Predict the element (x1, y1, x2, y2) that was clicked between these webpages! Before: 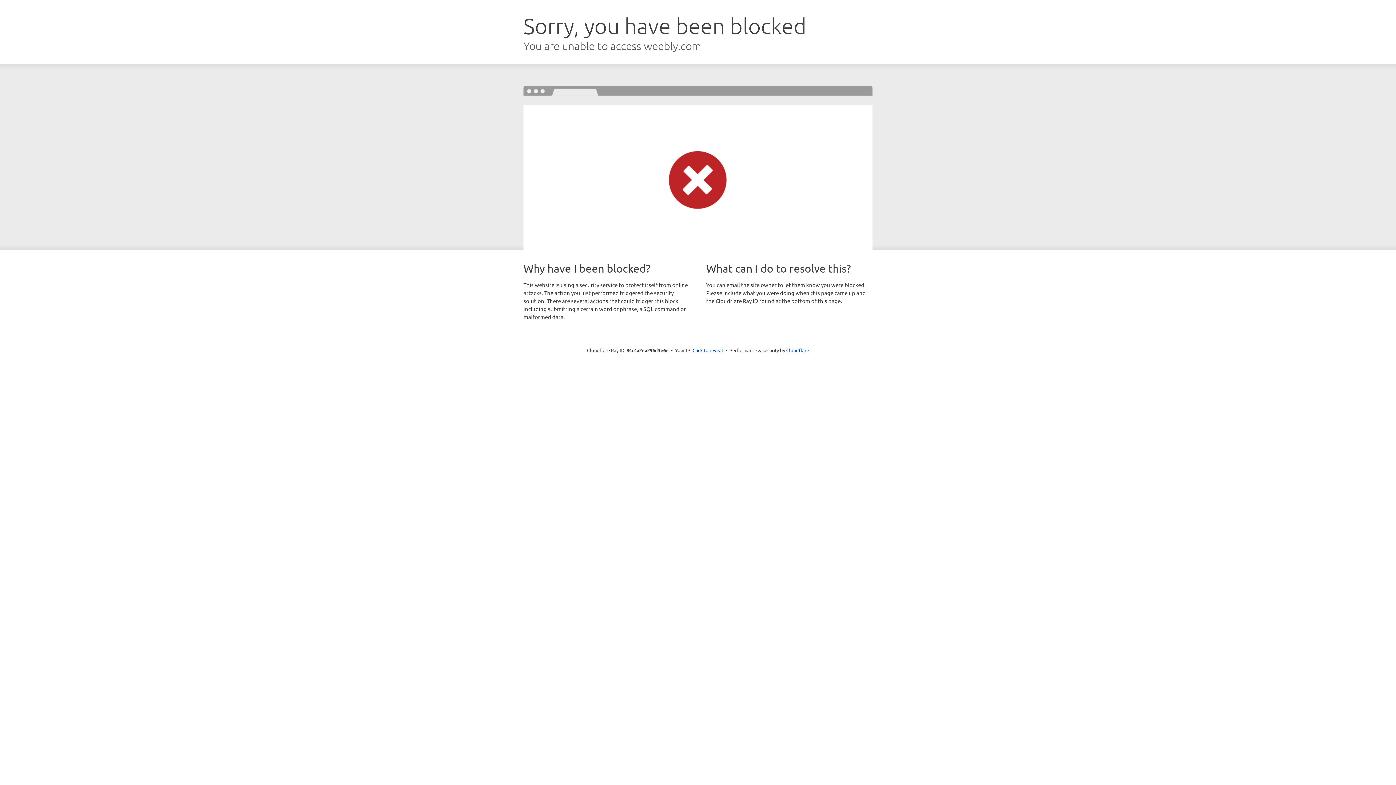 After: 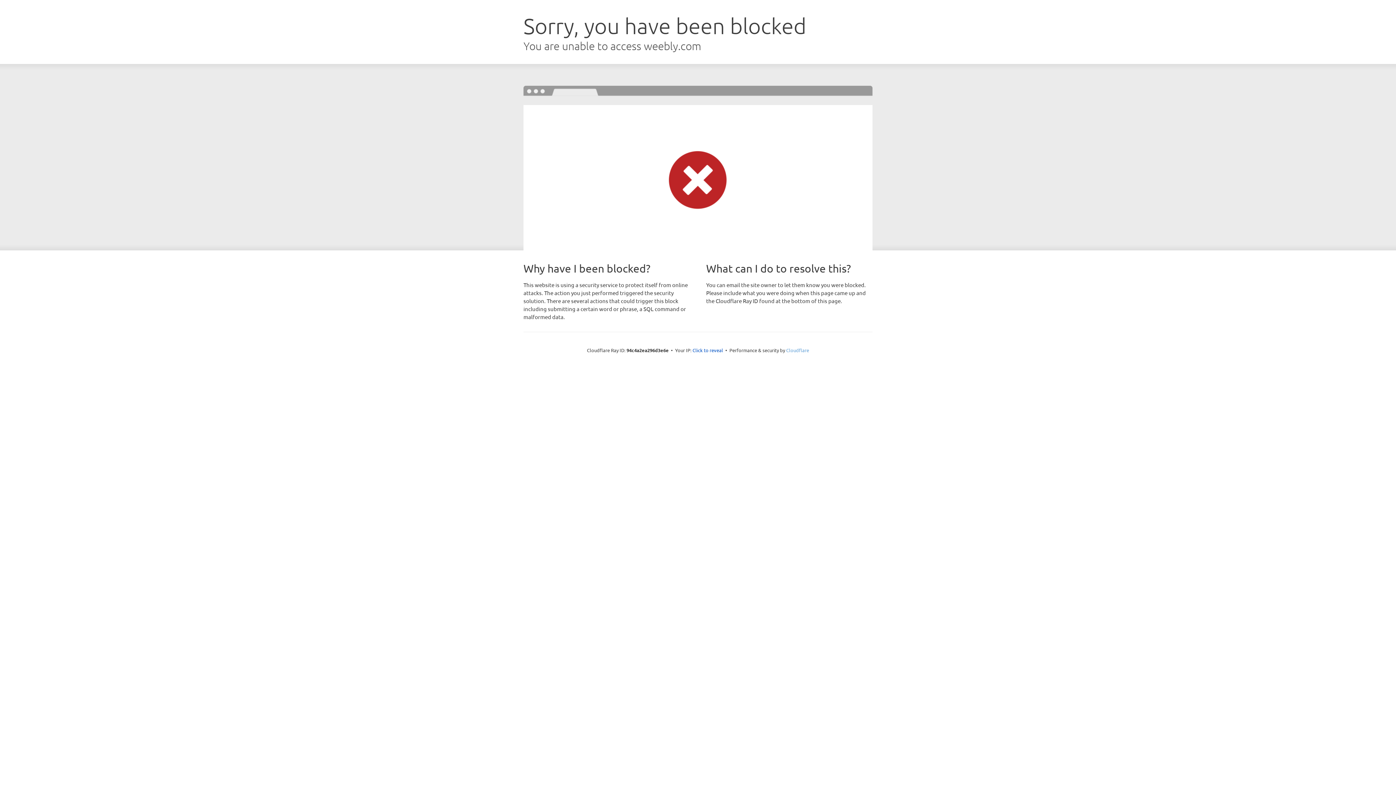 Action: label: Cloudflare bbox: (786, 347, 809, 353)